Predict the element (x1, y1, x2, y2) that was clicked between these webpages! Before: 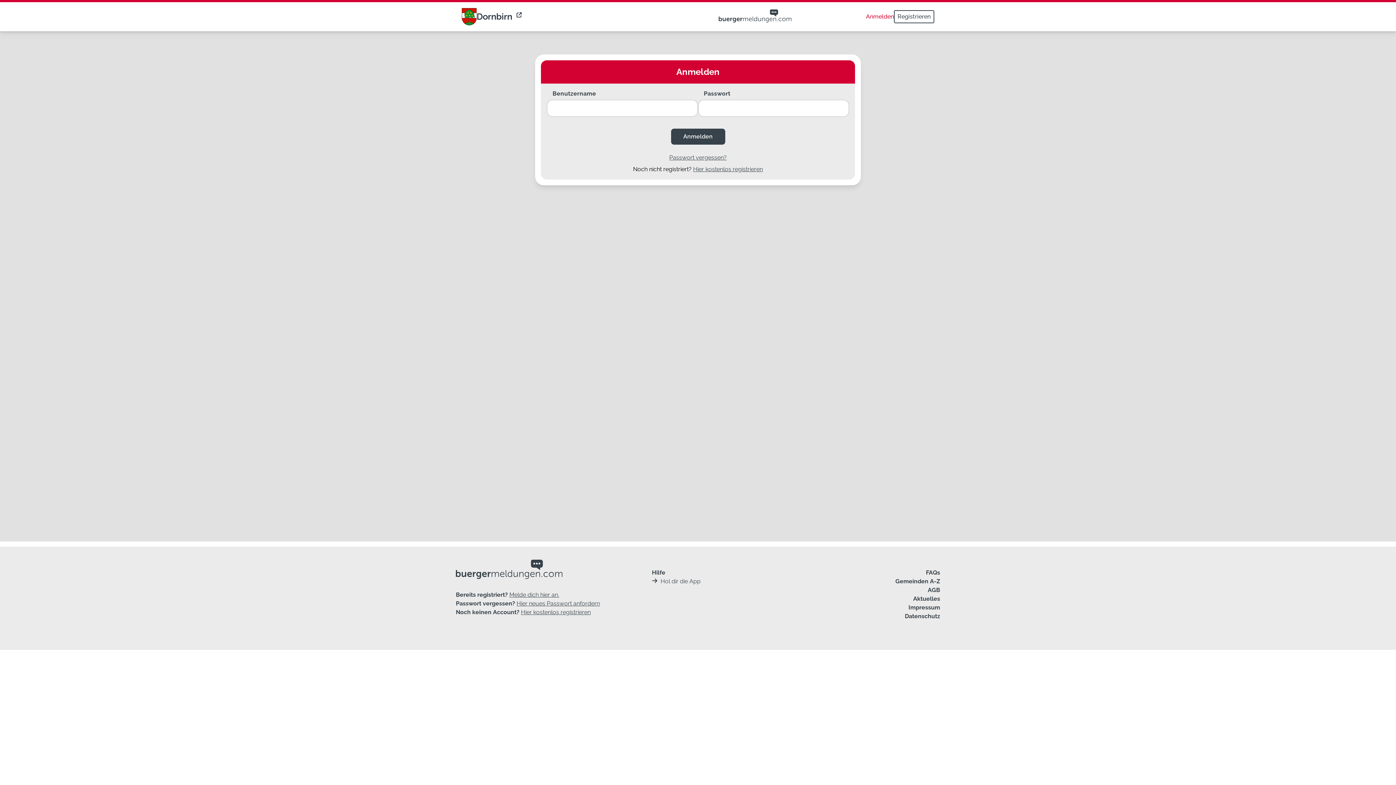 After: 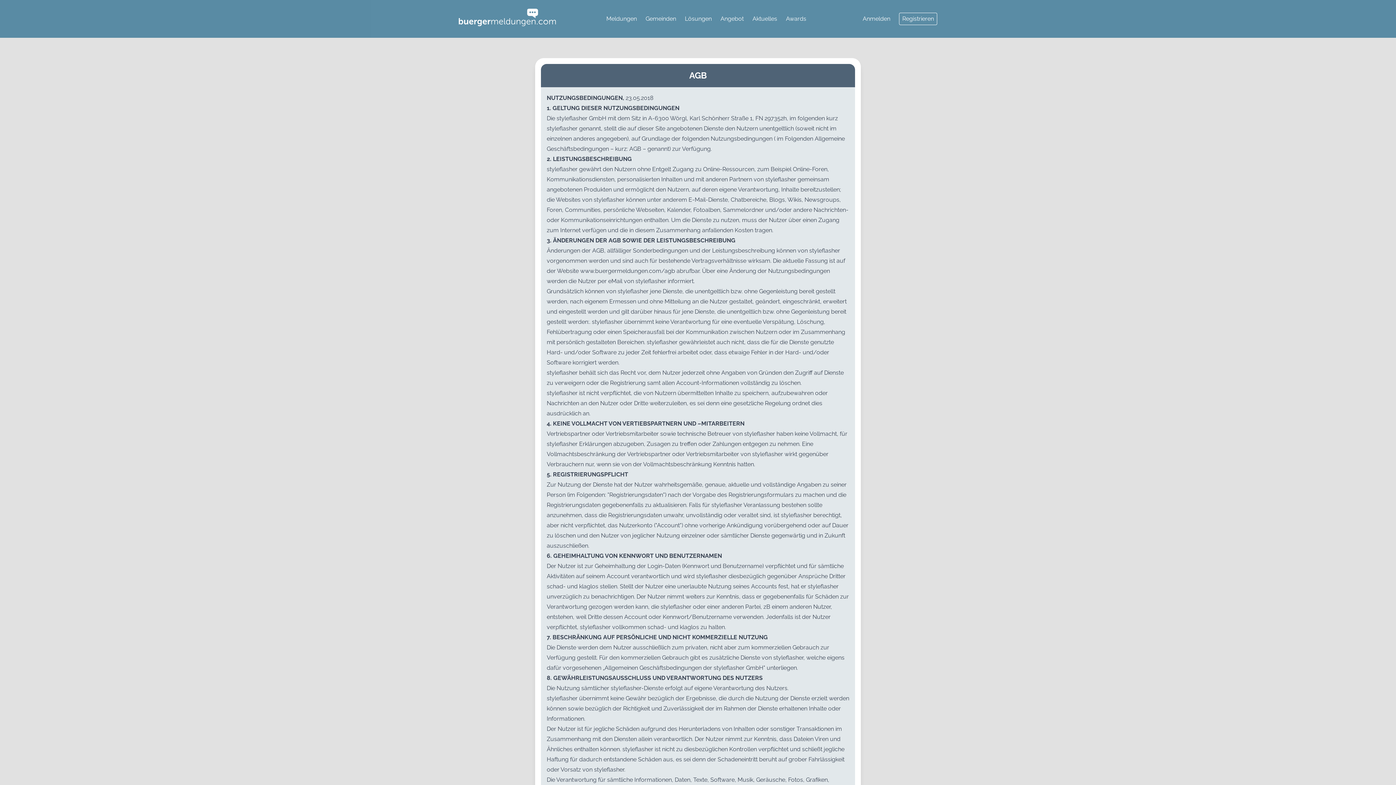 Action: label: AGB bbox: (927, 586, 940, 593)